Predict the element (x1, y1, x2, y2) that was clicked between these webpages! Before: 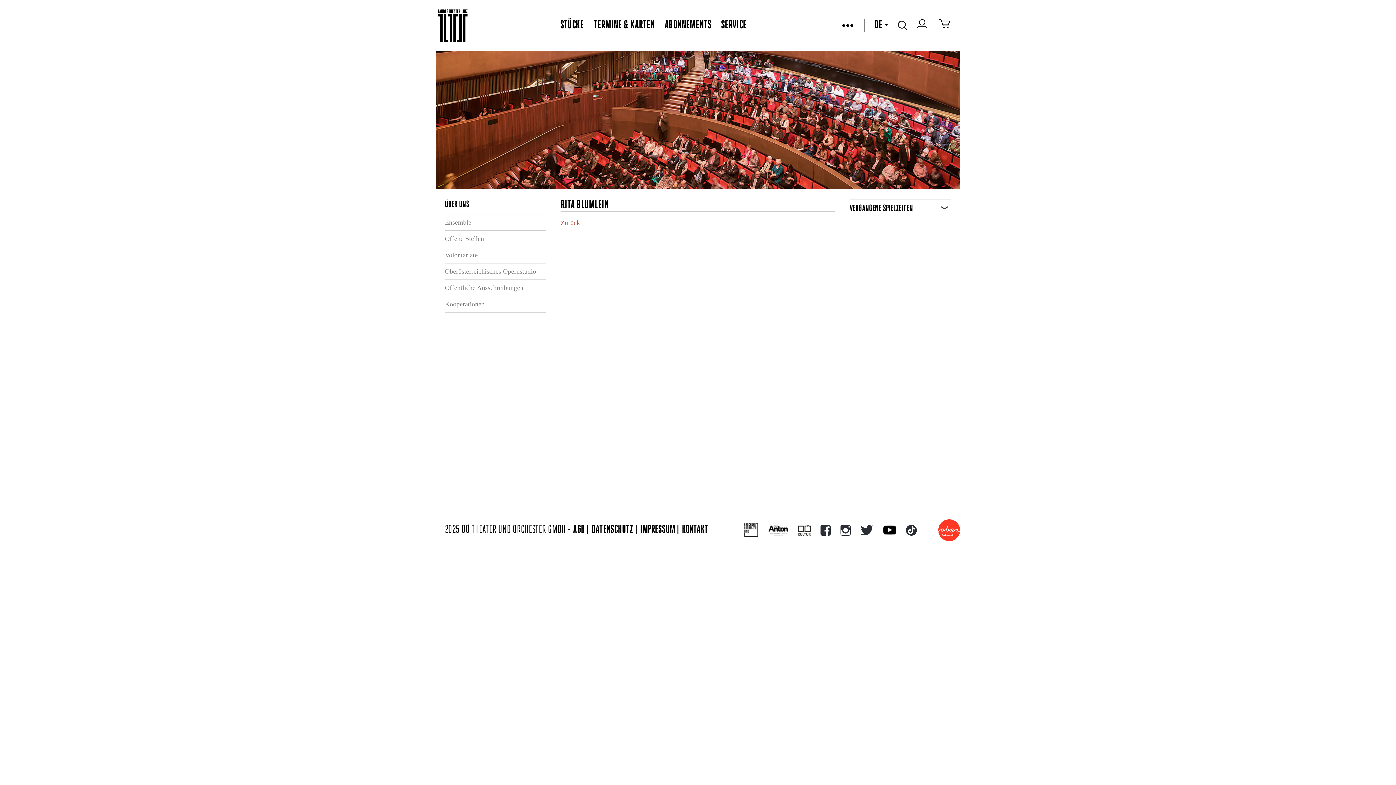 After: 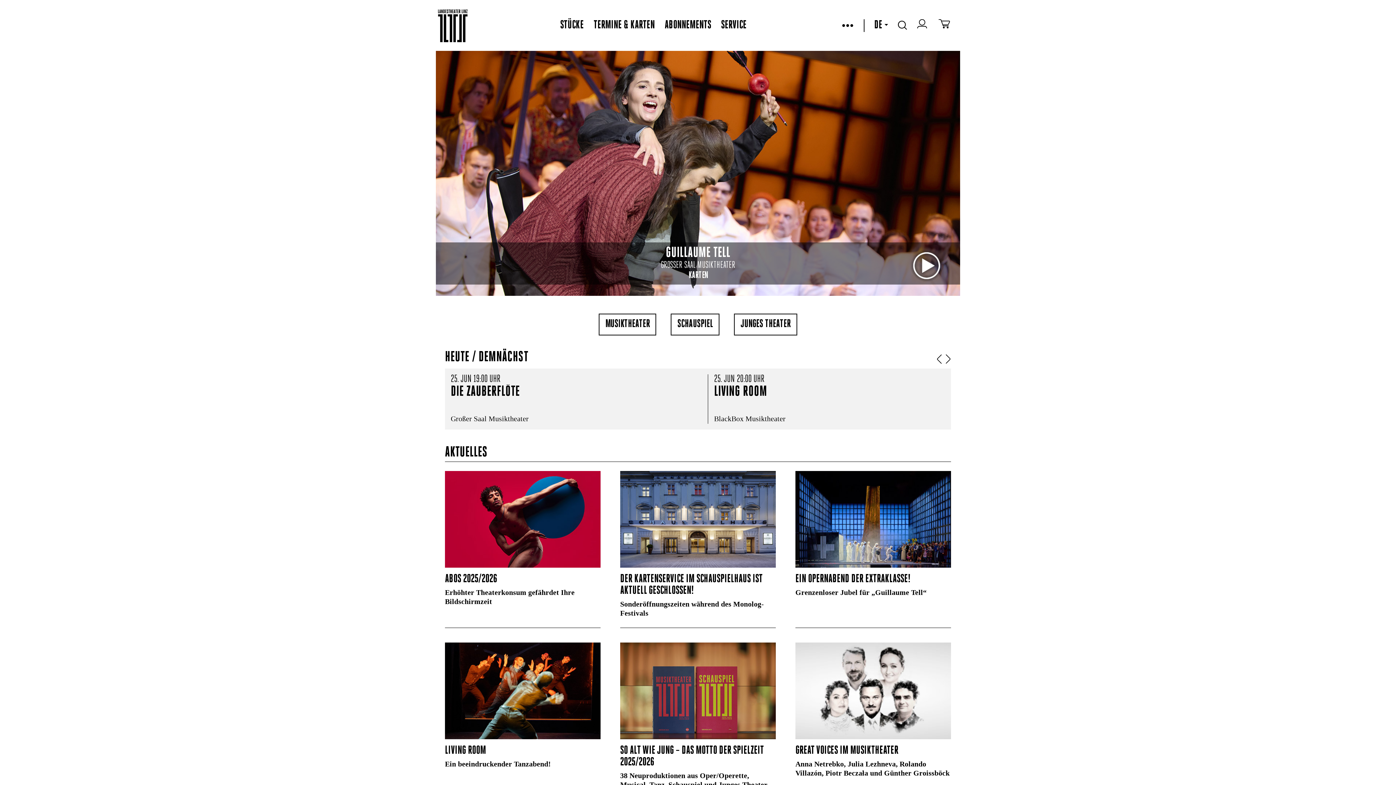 Action: label: www.landestheater-linz.at bbox: (436, 7, 469, 43)